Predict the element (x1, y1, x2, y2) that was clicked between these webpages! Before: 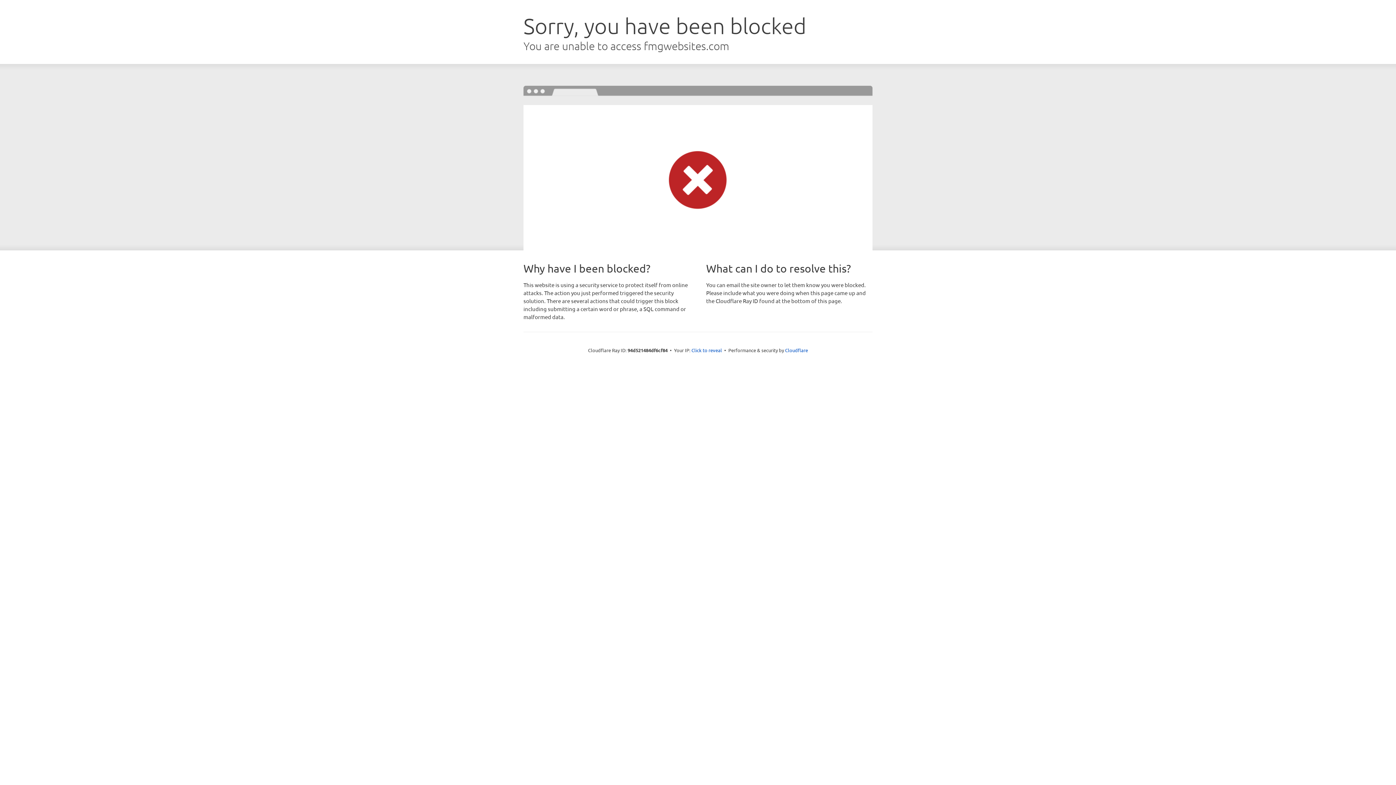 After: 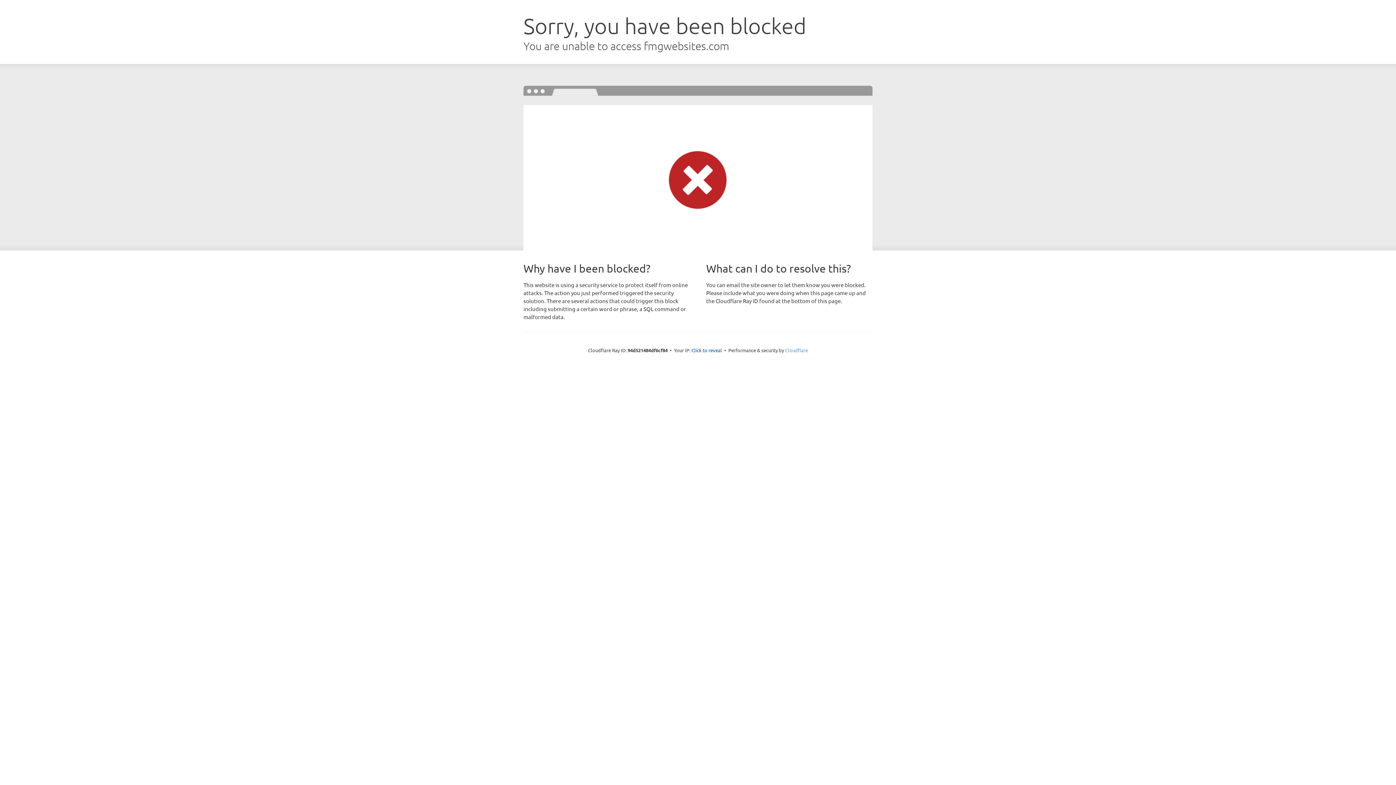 Action: label: Cloudflare bbox: (785, 347, 808, 353)